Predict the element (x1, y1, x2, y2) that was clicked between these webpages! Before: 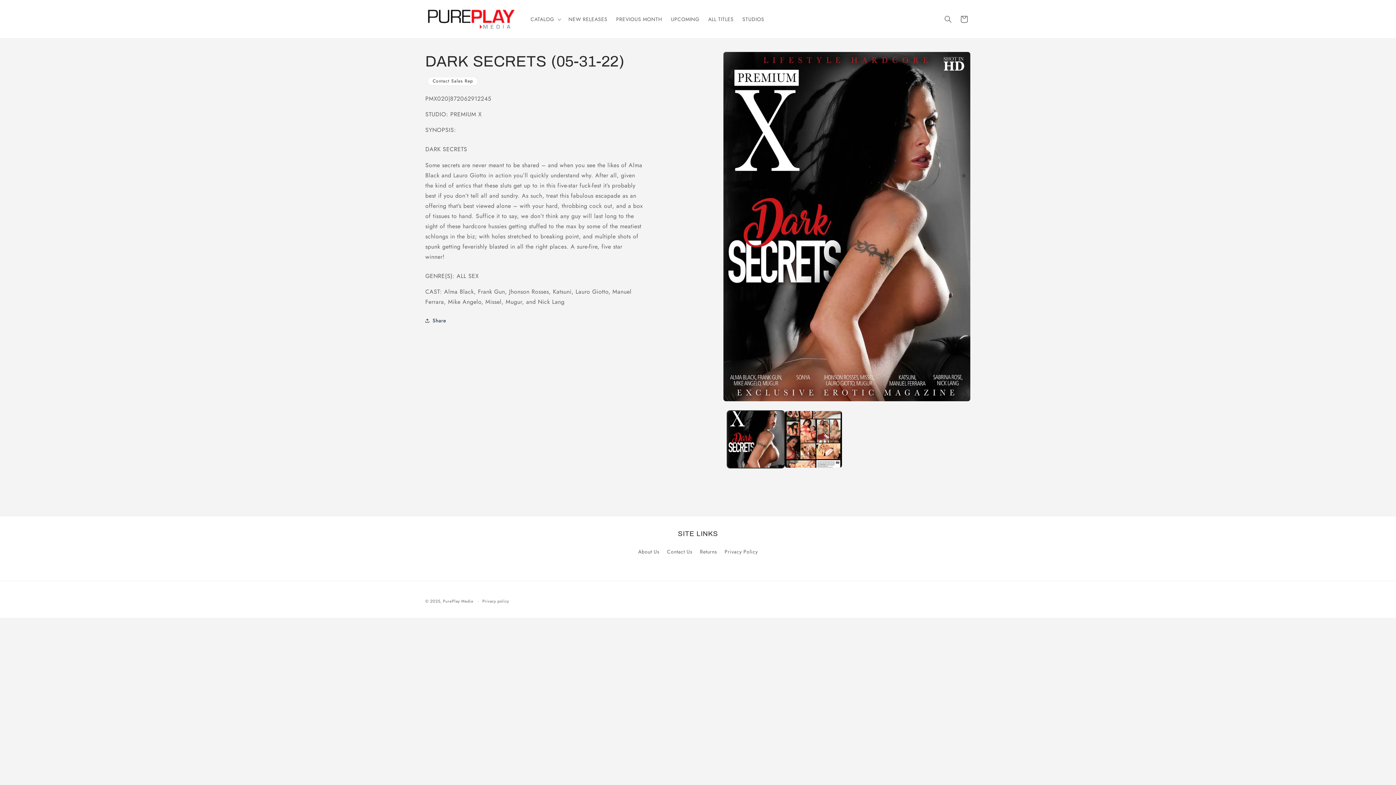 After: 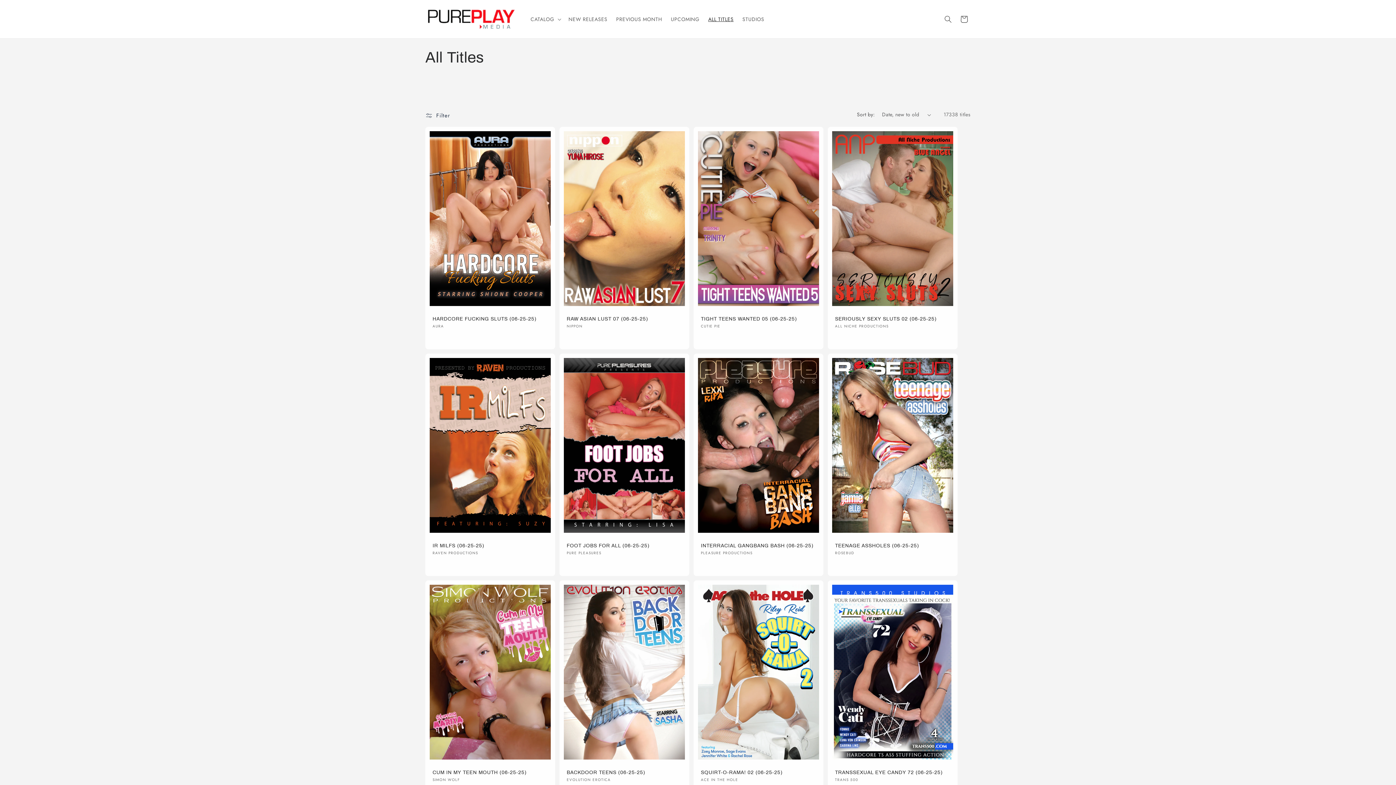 Action: label: ALL TITLES bbox: (704, 11, 738, 26)